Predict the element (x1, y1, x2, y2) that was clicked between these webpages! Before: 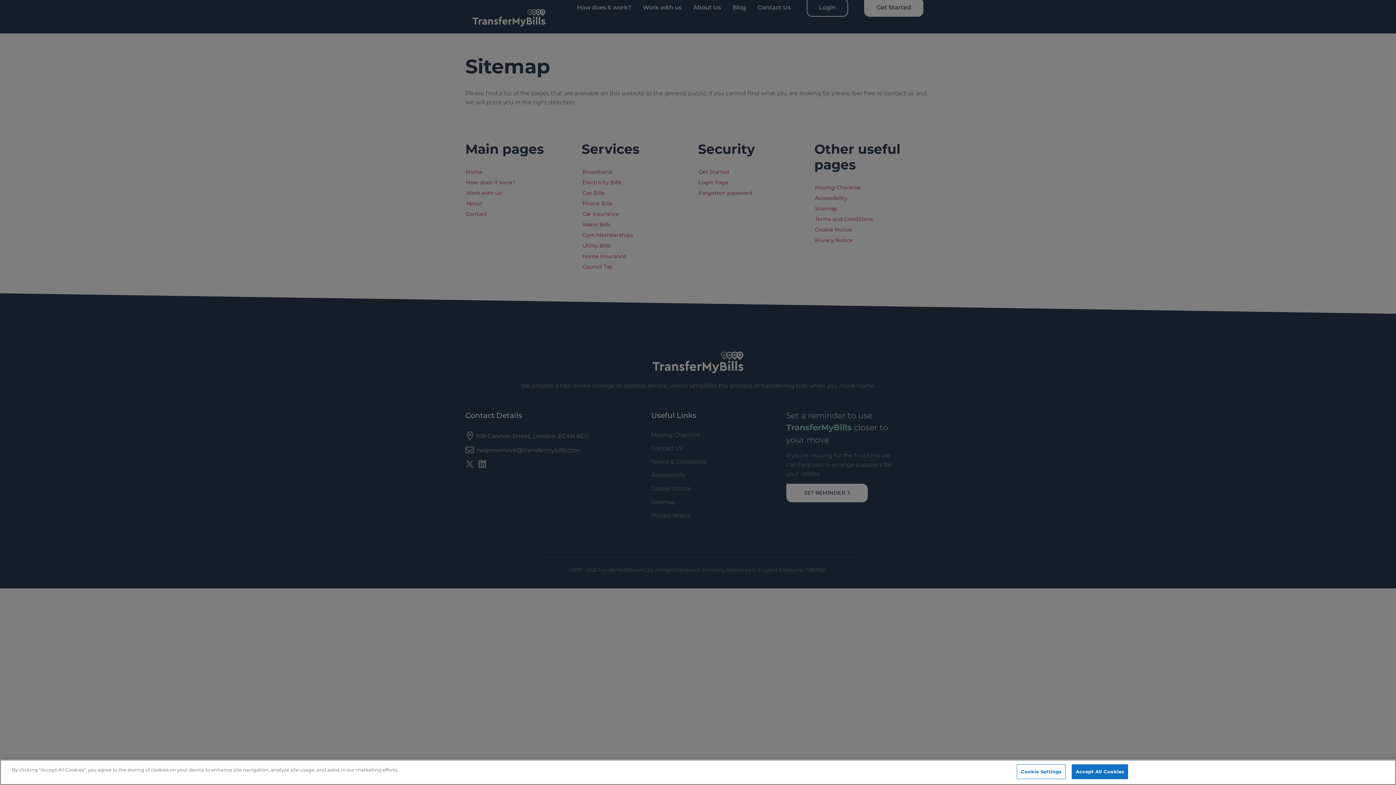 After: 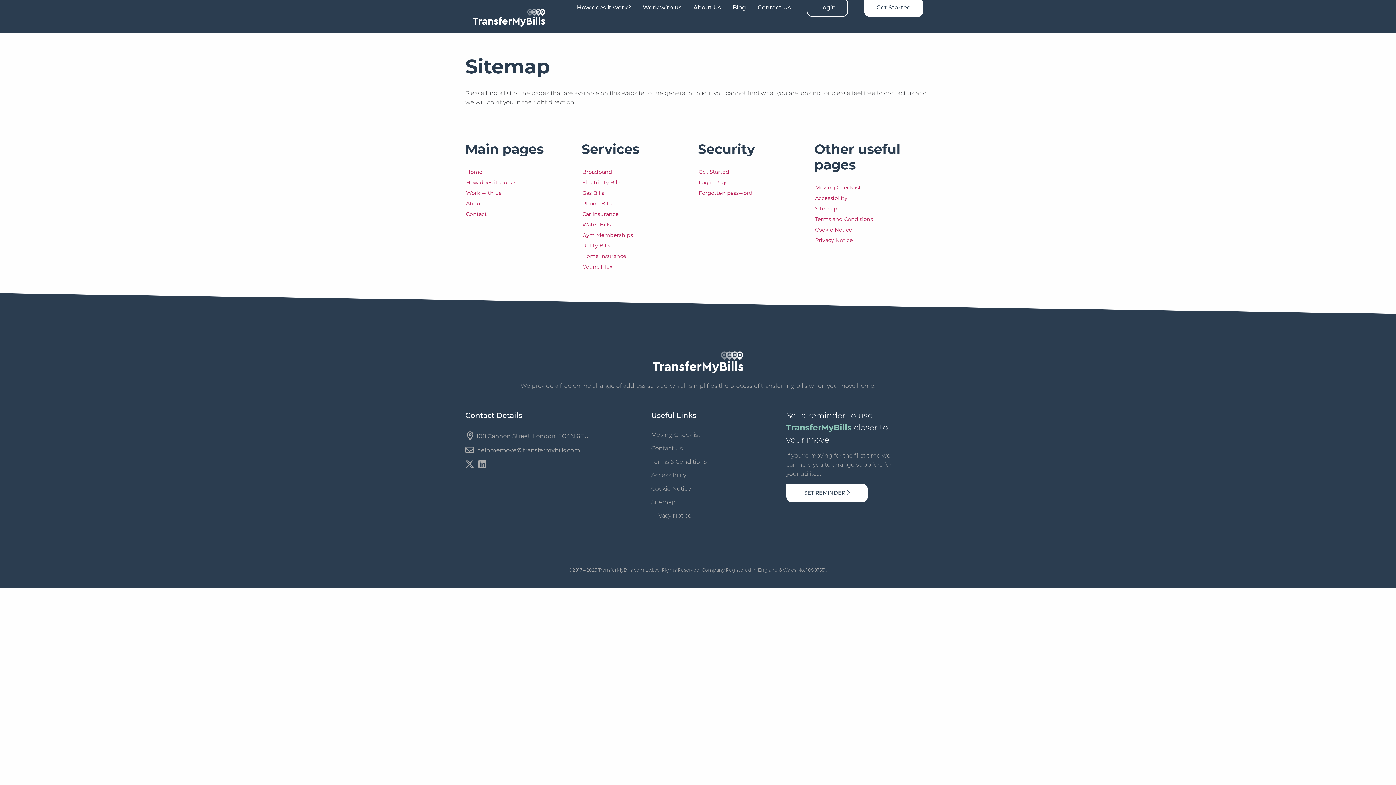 Action: label: Accept All Cookies bbox: (1072, 764, 1128, 779)